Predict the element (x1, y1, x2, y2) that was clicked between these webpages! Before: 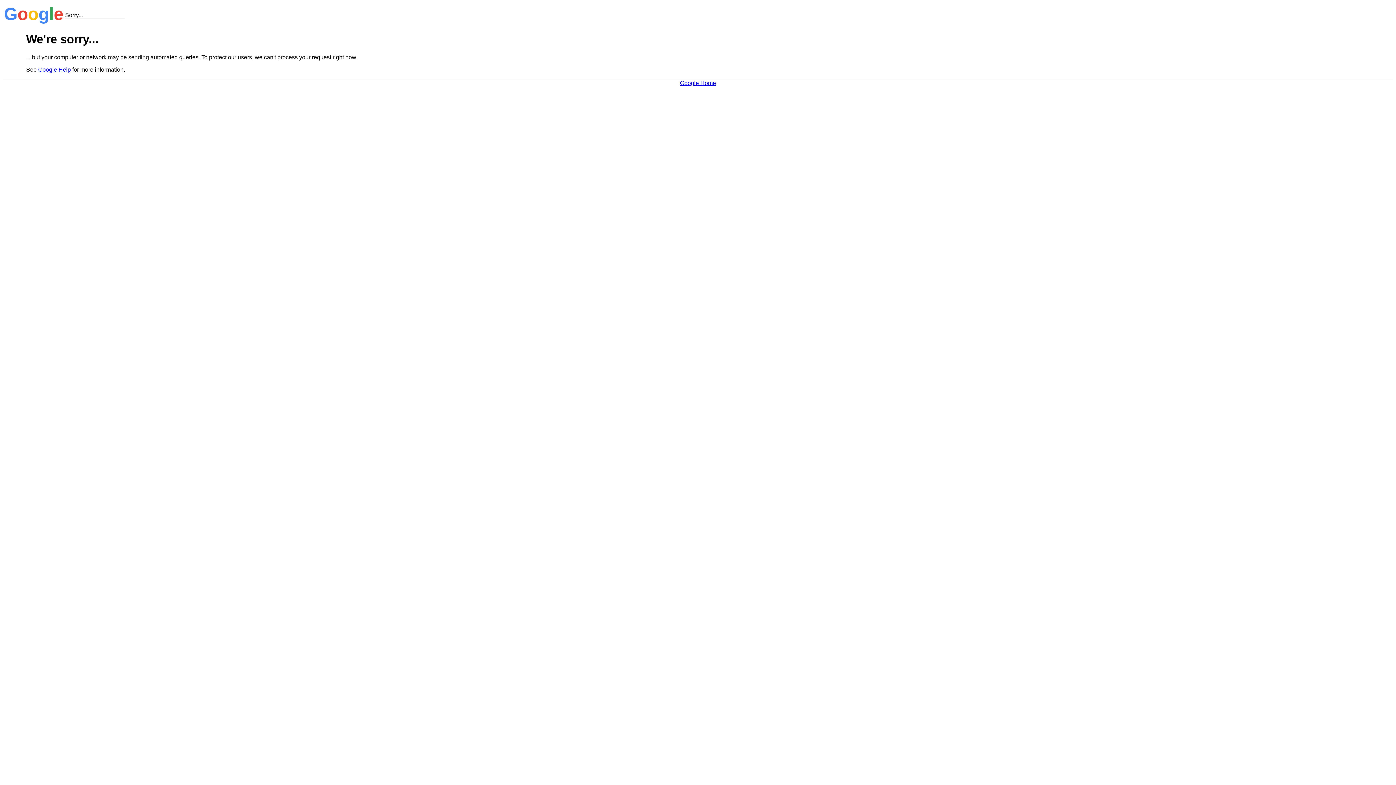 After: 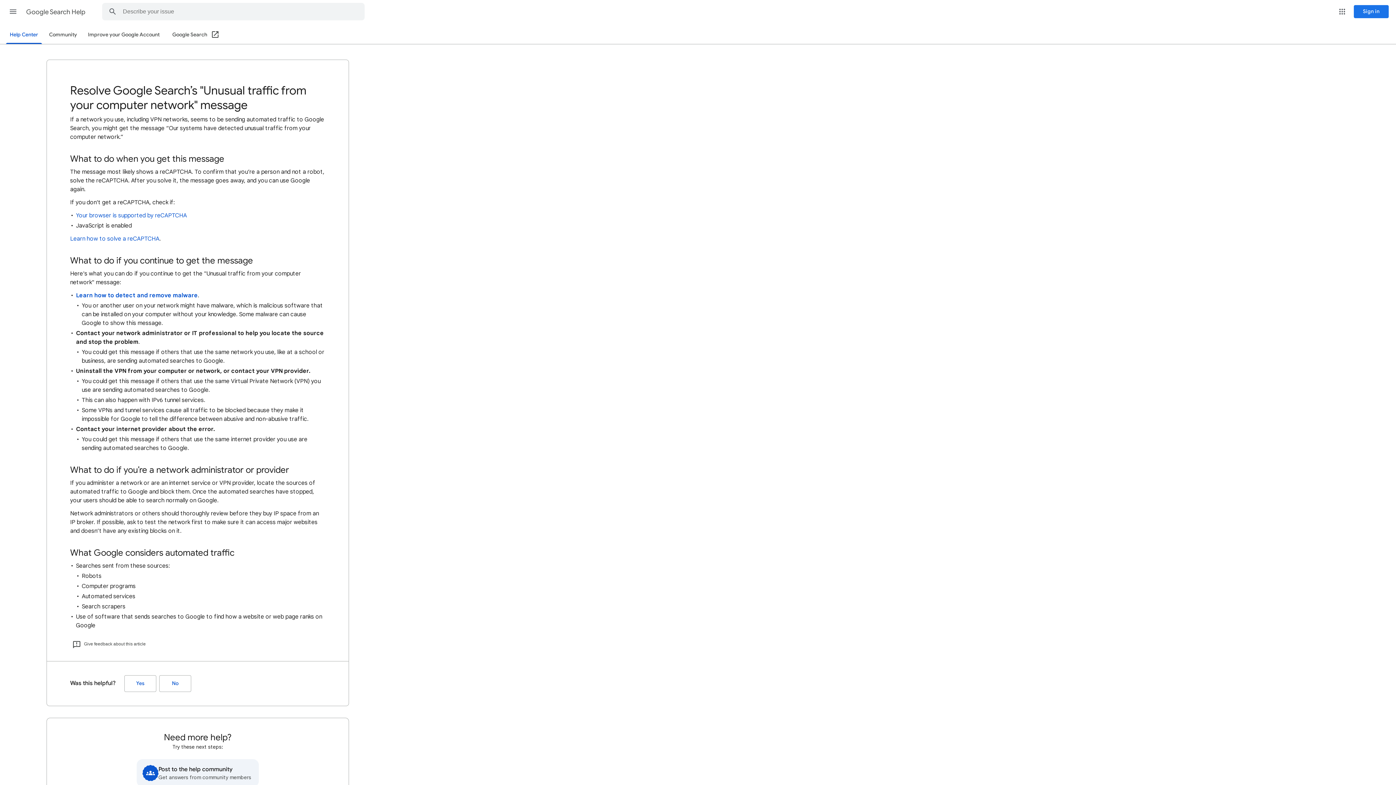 Action: bbox: (38, 66, 70, 72) label: Google Help